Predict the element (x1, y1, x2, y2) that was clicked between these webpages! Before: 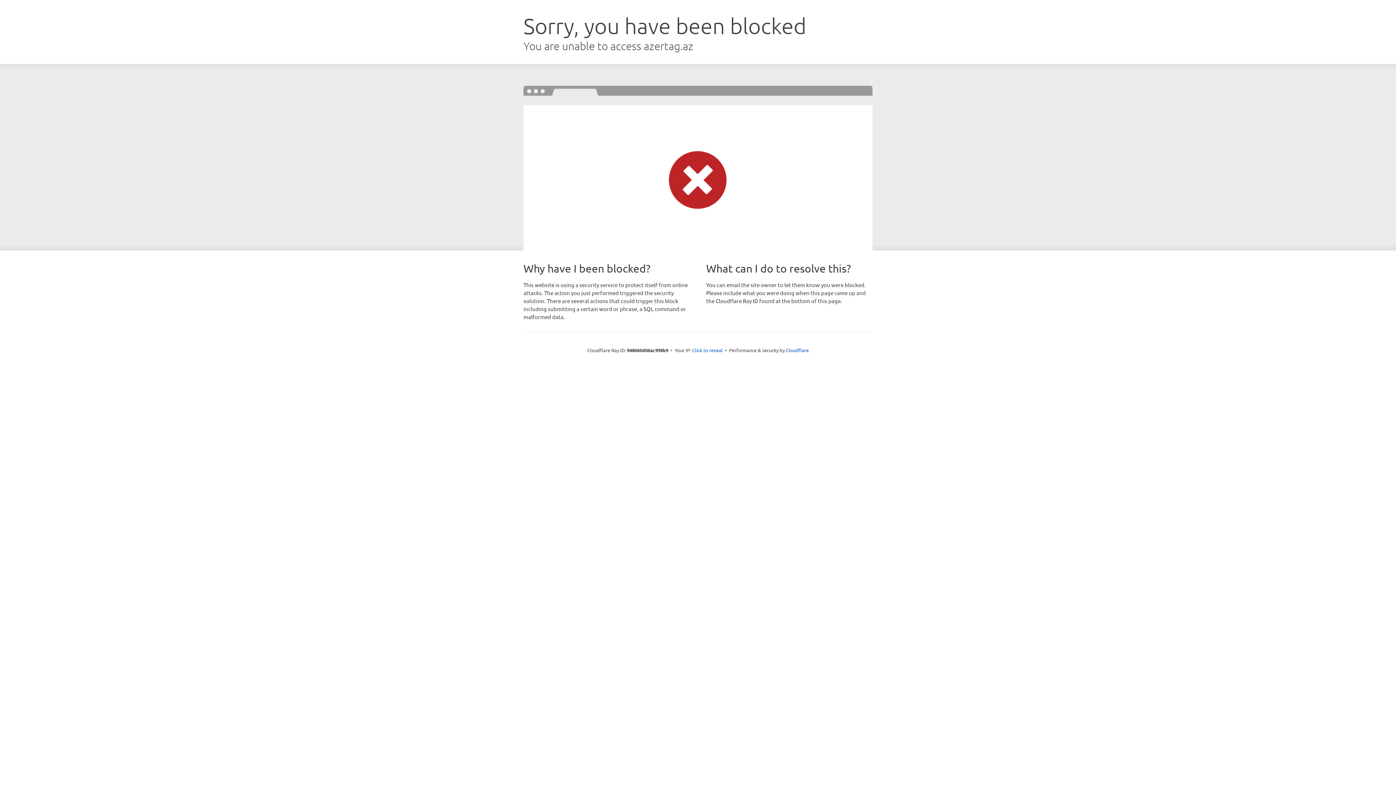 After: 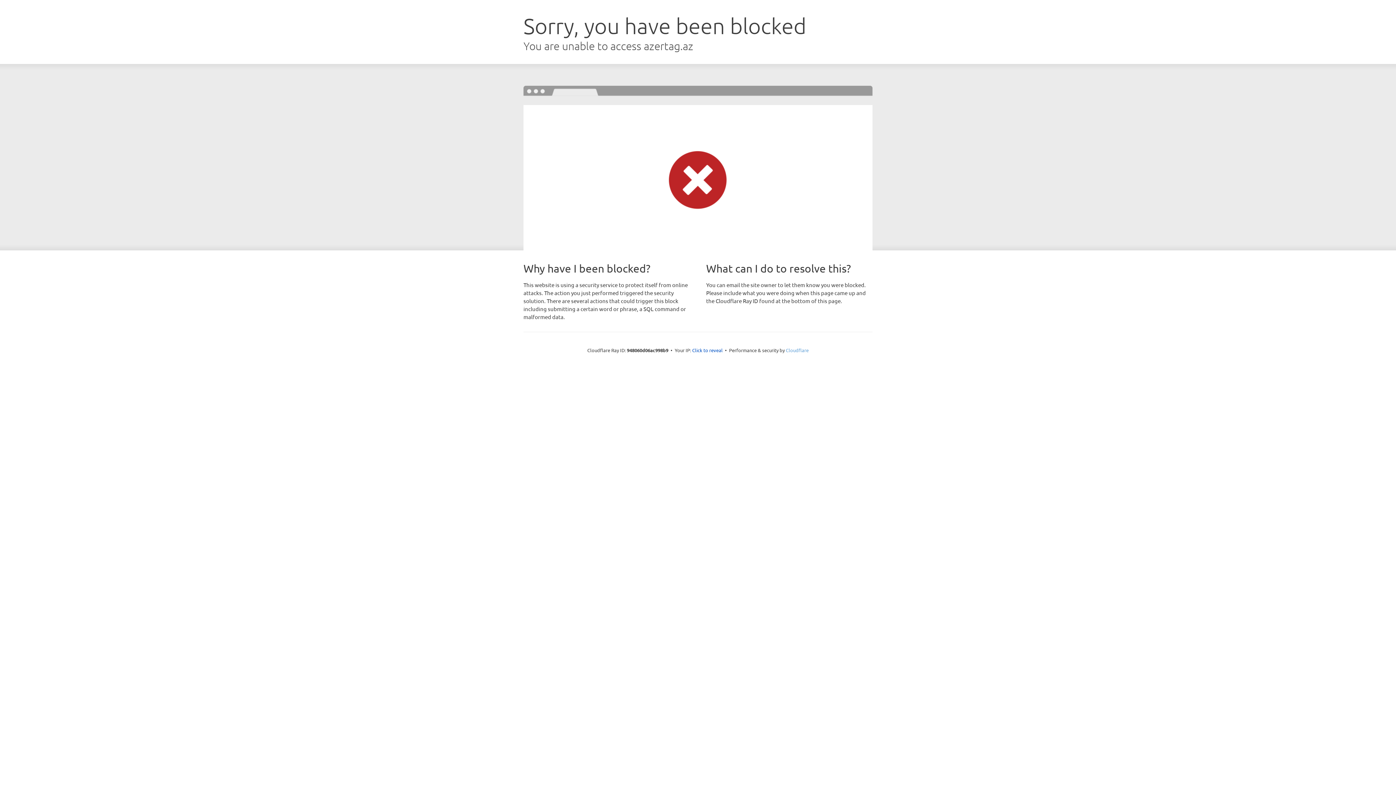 Action: label: Cloudflare bbox: (786, 347, 808, 353)